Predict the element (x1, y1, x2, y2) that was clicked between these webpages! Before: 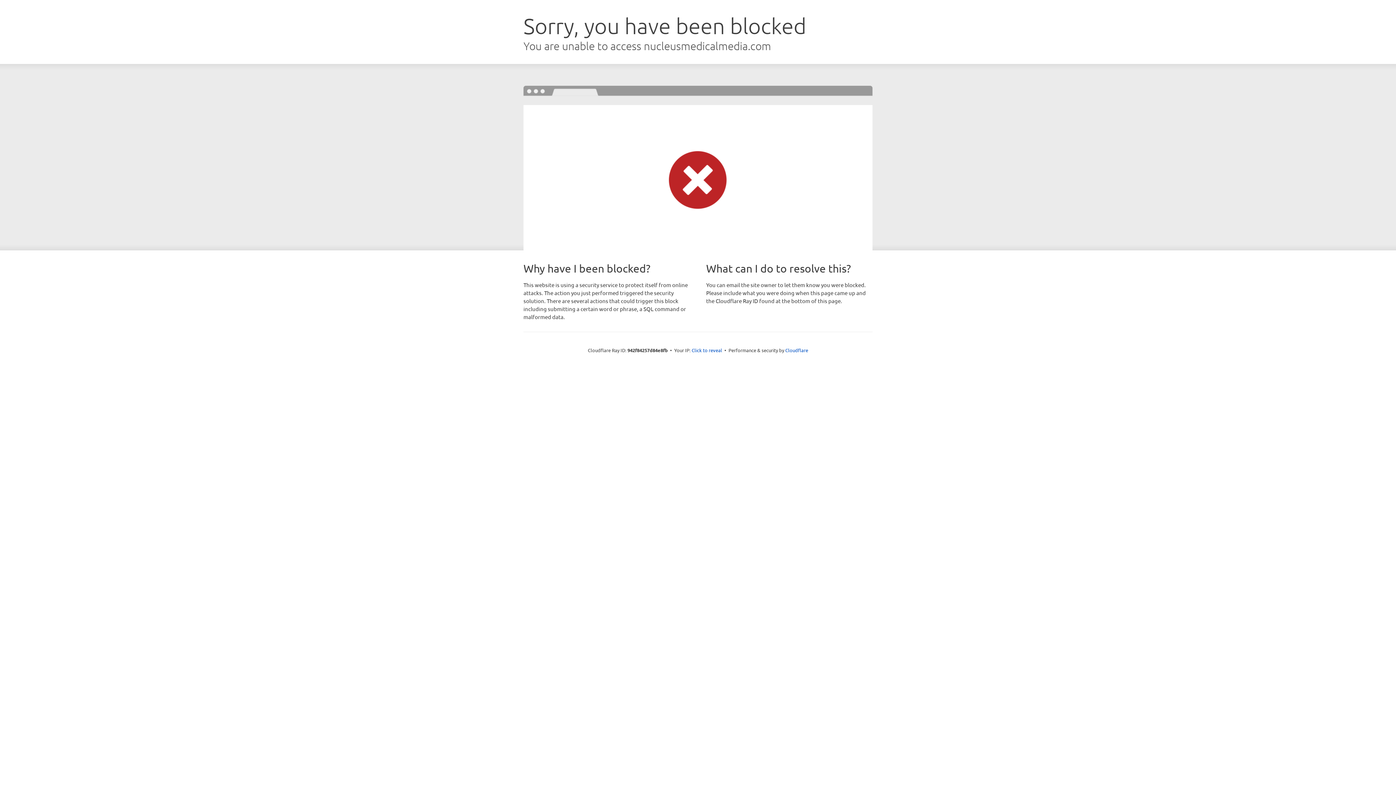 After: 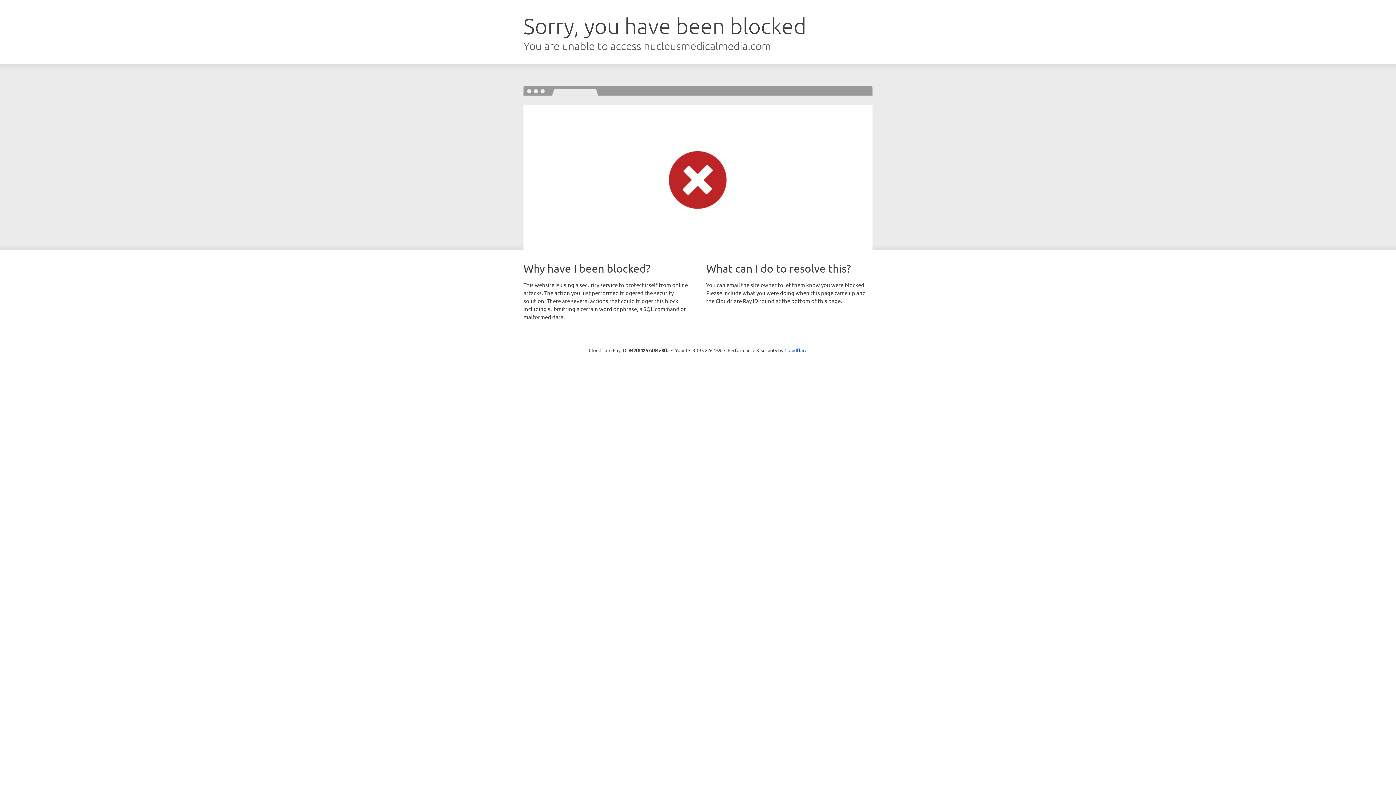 Action: label: Click to reveal bbox: (691, 346, 722, 353)